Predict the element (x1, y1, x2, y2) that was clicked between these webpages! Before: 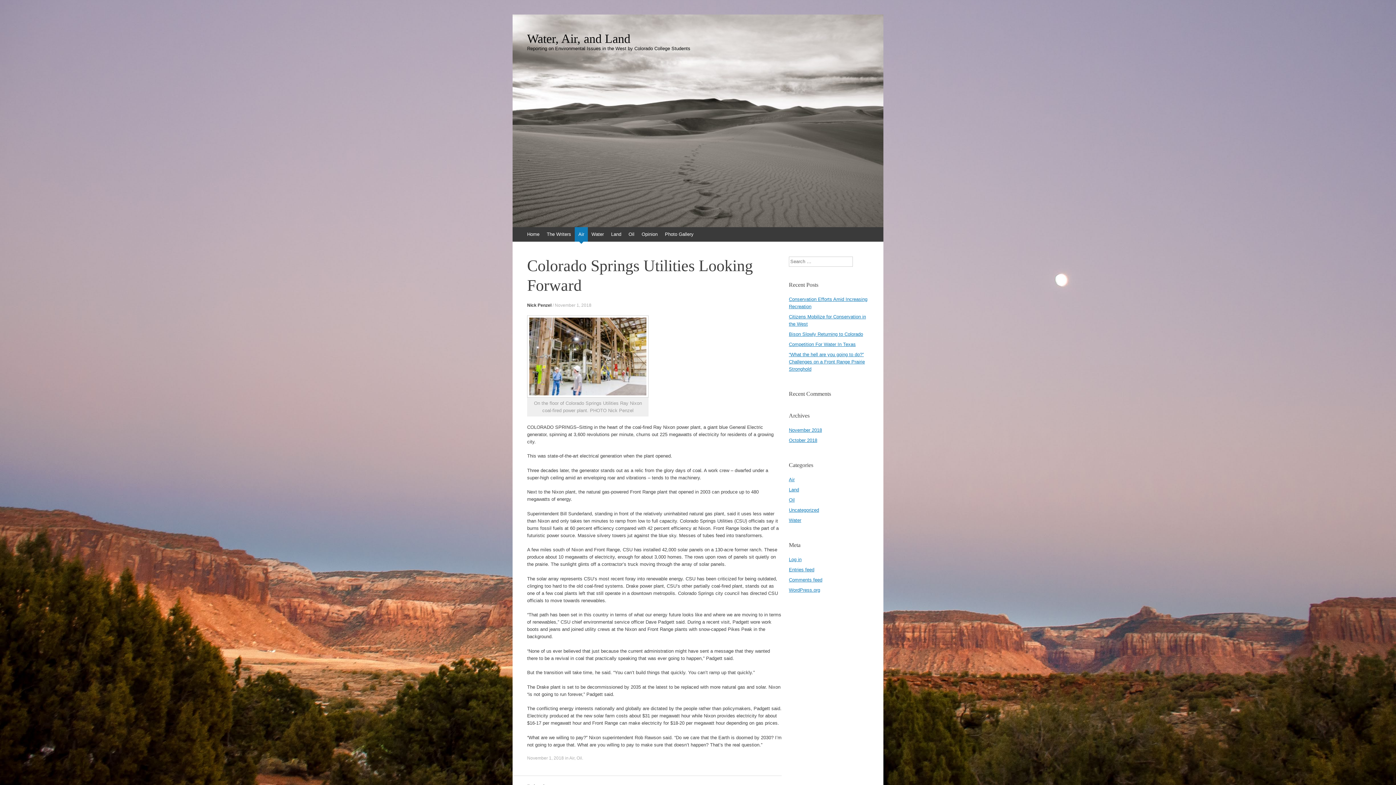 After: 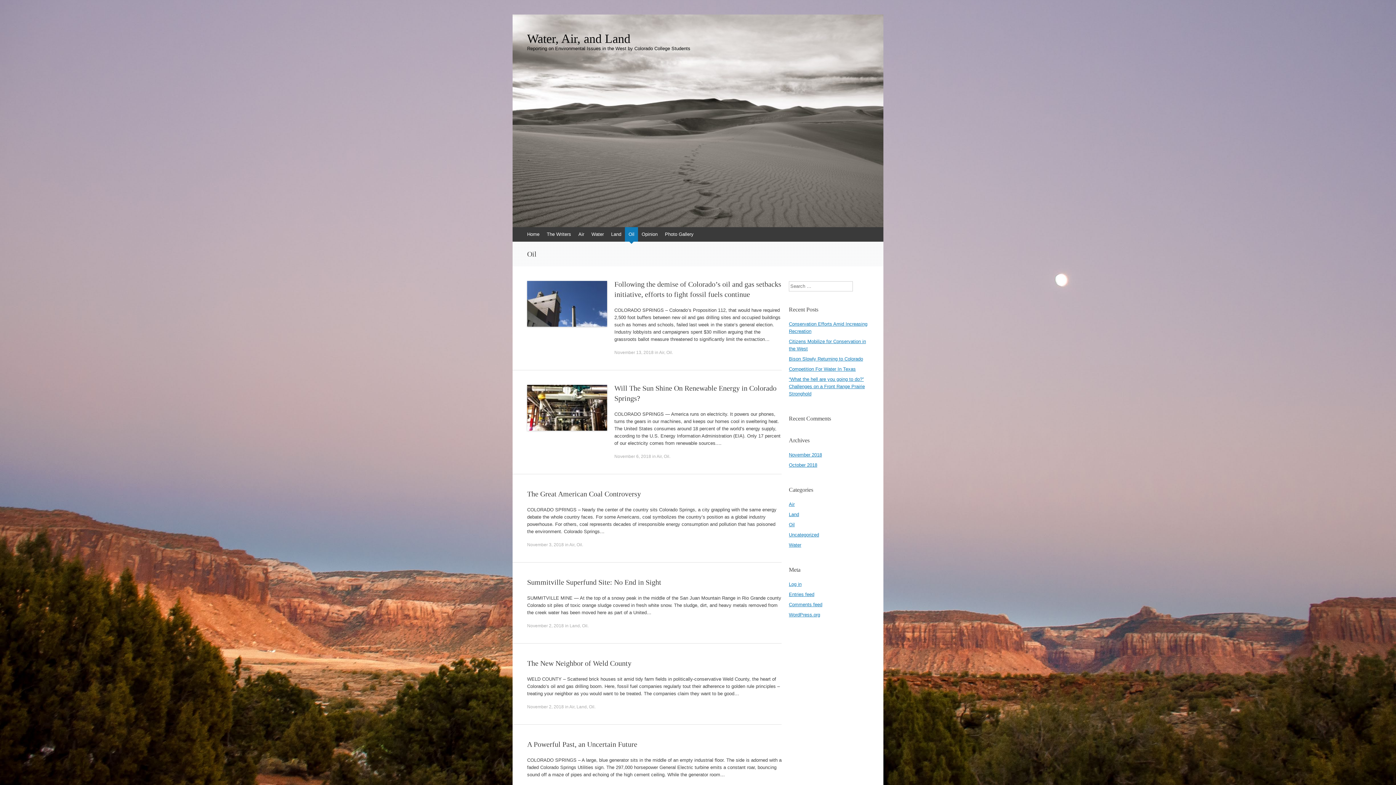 Action: label: Oil bbox: (789, 497, 794, 502)